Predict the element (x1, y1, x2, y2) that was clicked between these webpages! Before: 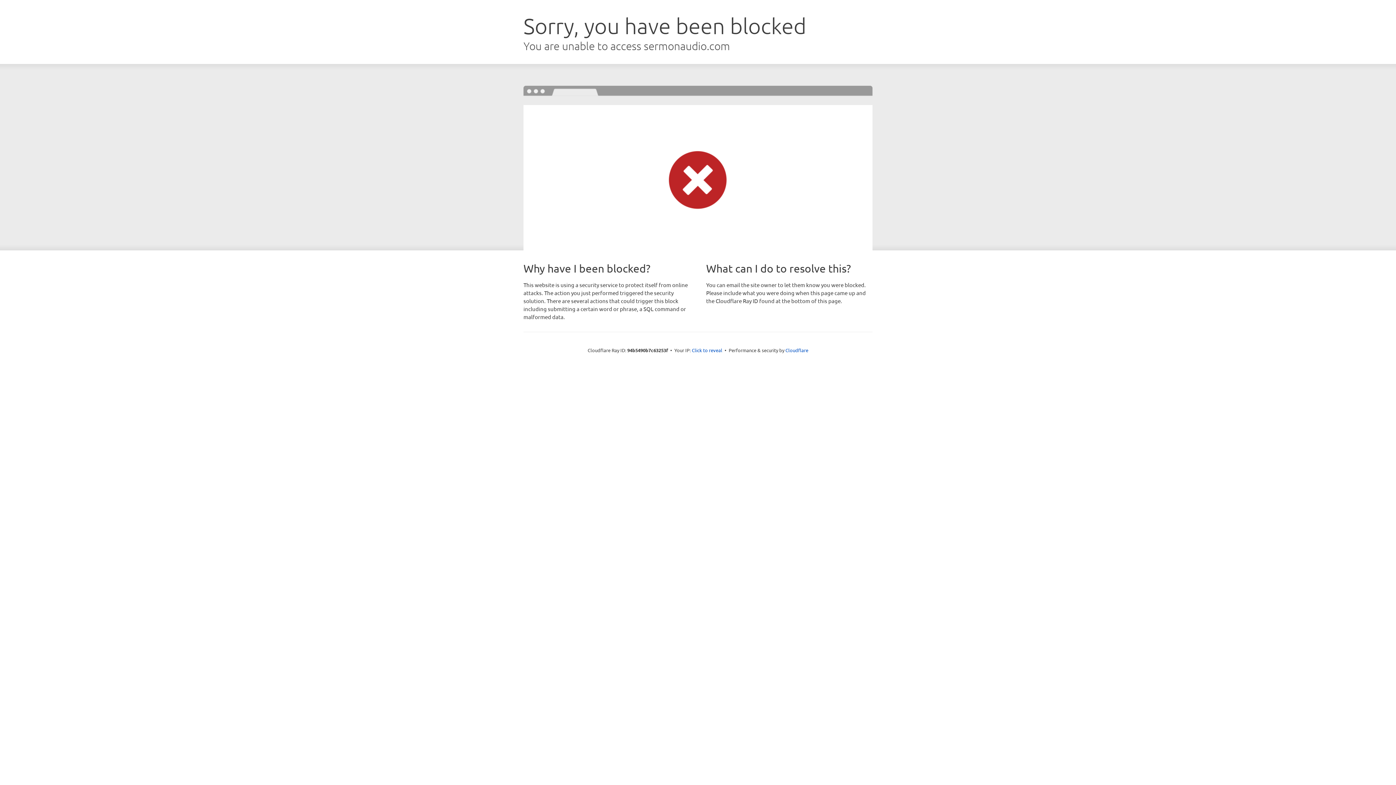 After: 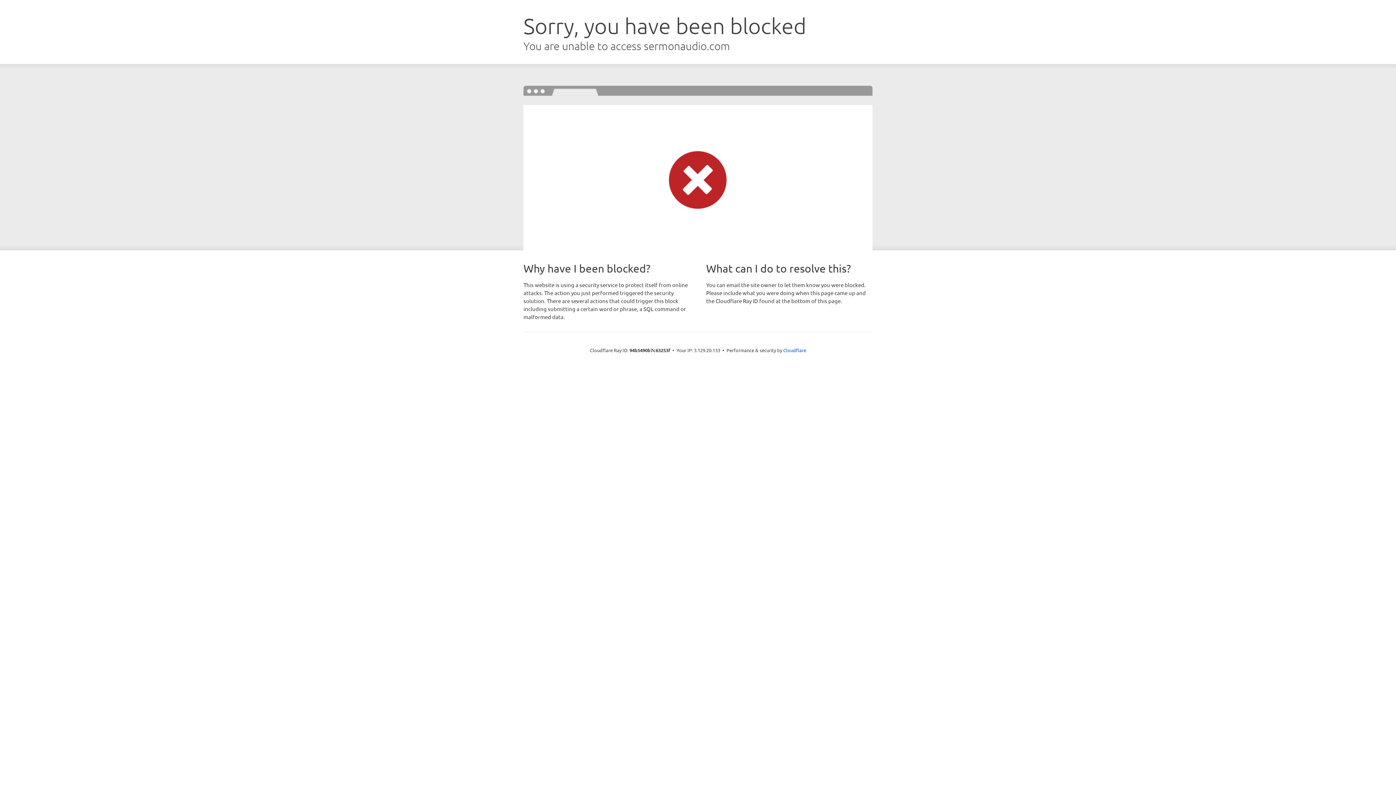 Action: label: Click to reveal bbox: (692, 346, 722, 353)